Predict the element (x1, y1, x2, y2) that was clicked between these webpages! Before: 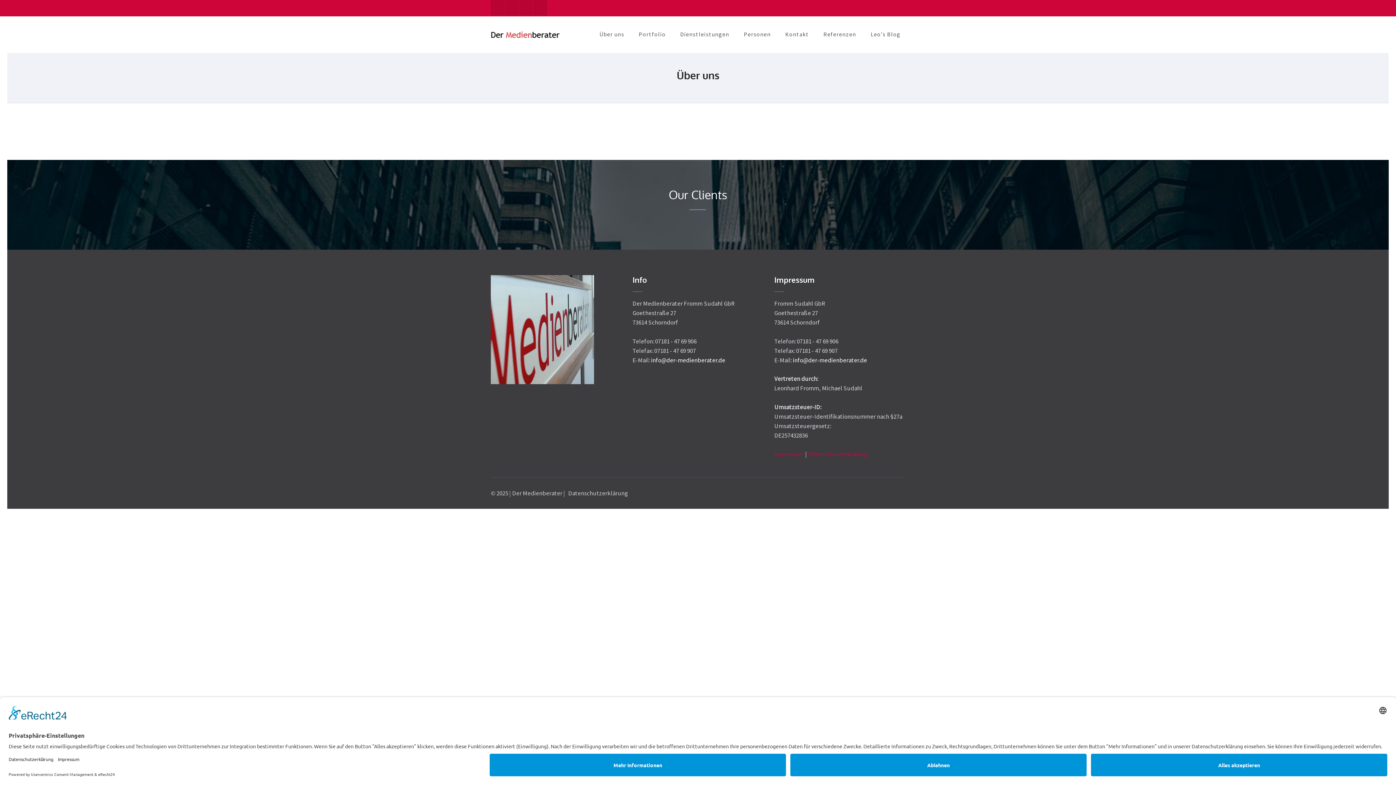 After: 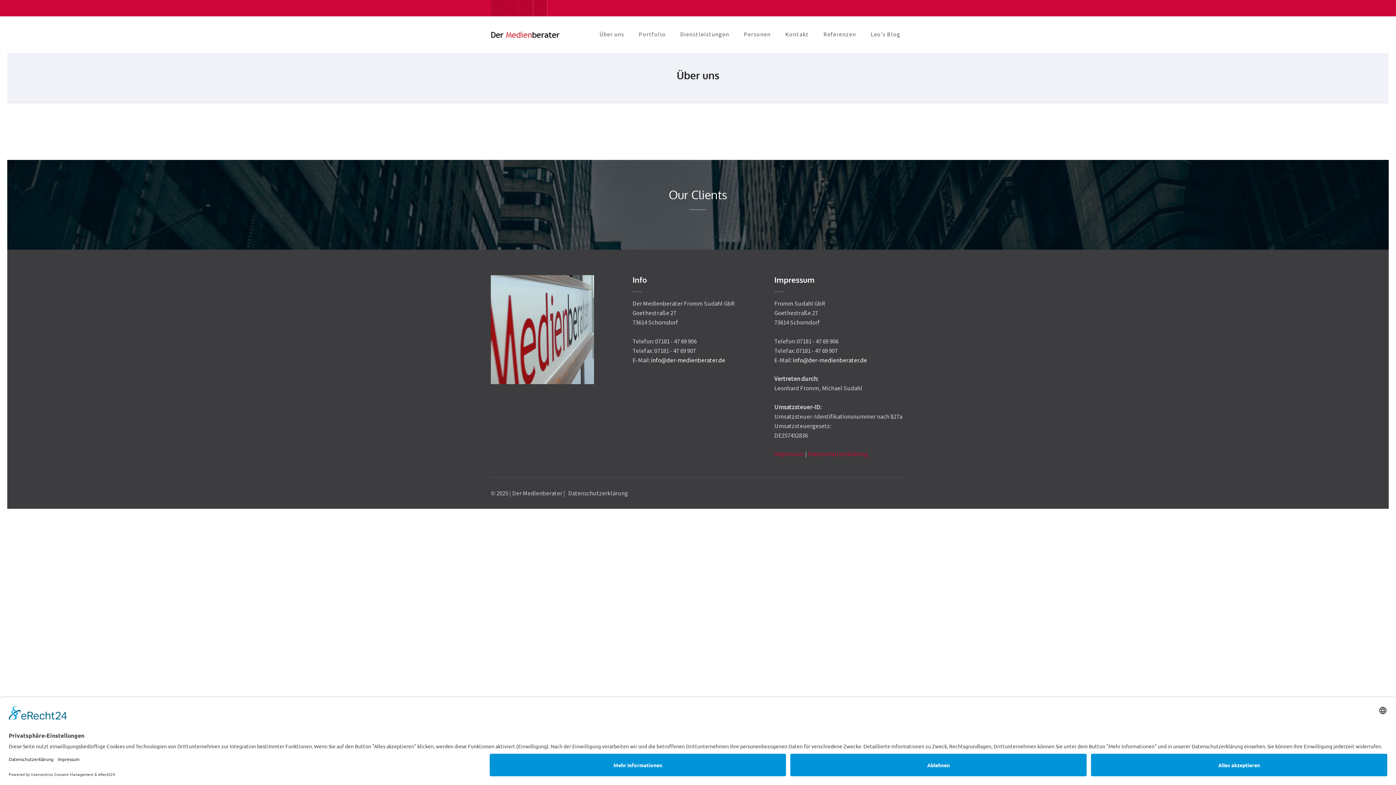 Action: bbox: (533, 0, 547, 16)